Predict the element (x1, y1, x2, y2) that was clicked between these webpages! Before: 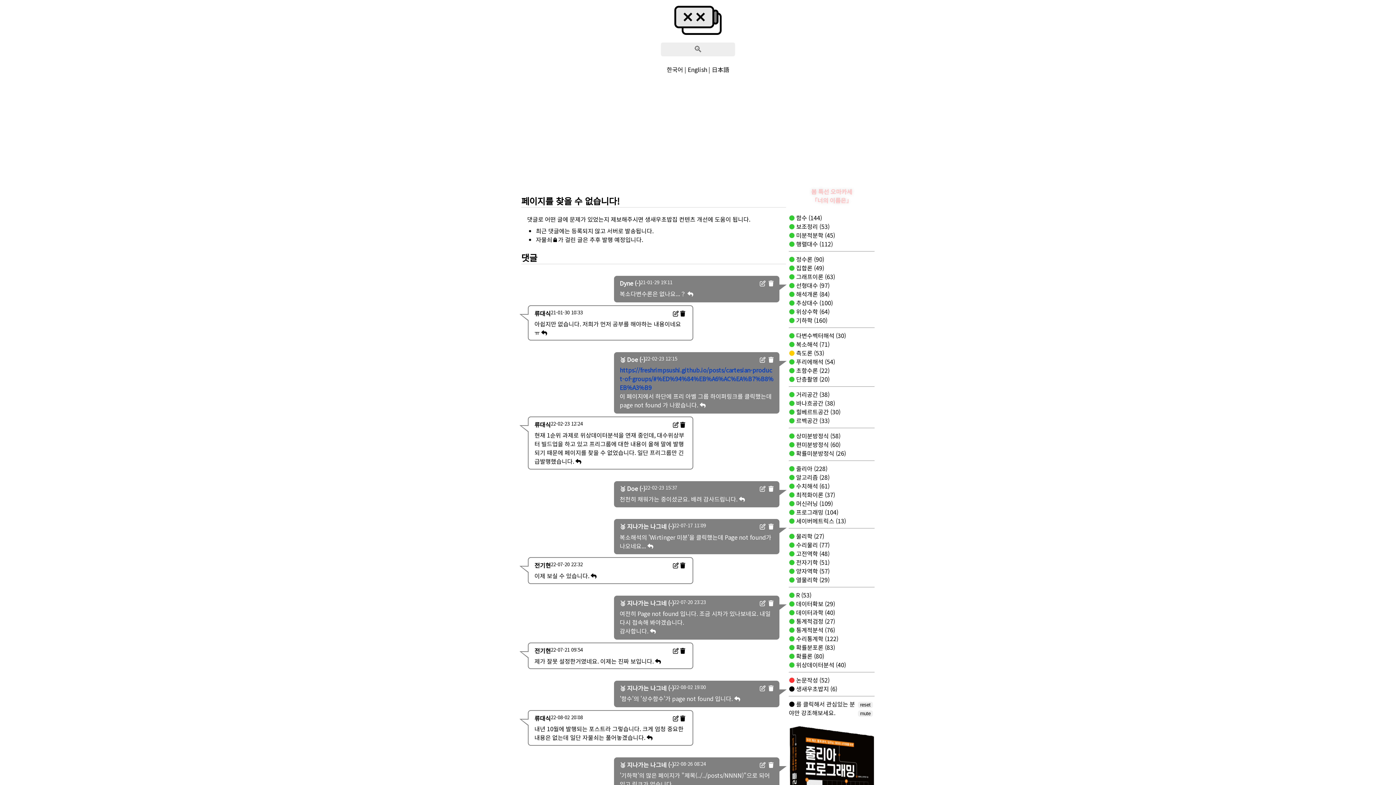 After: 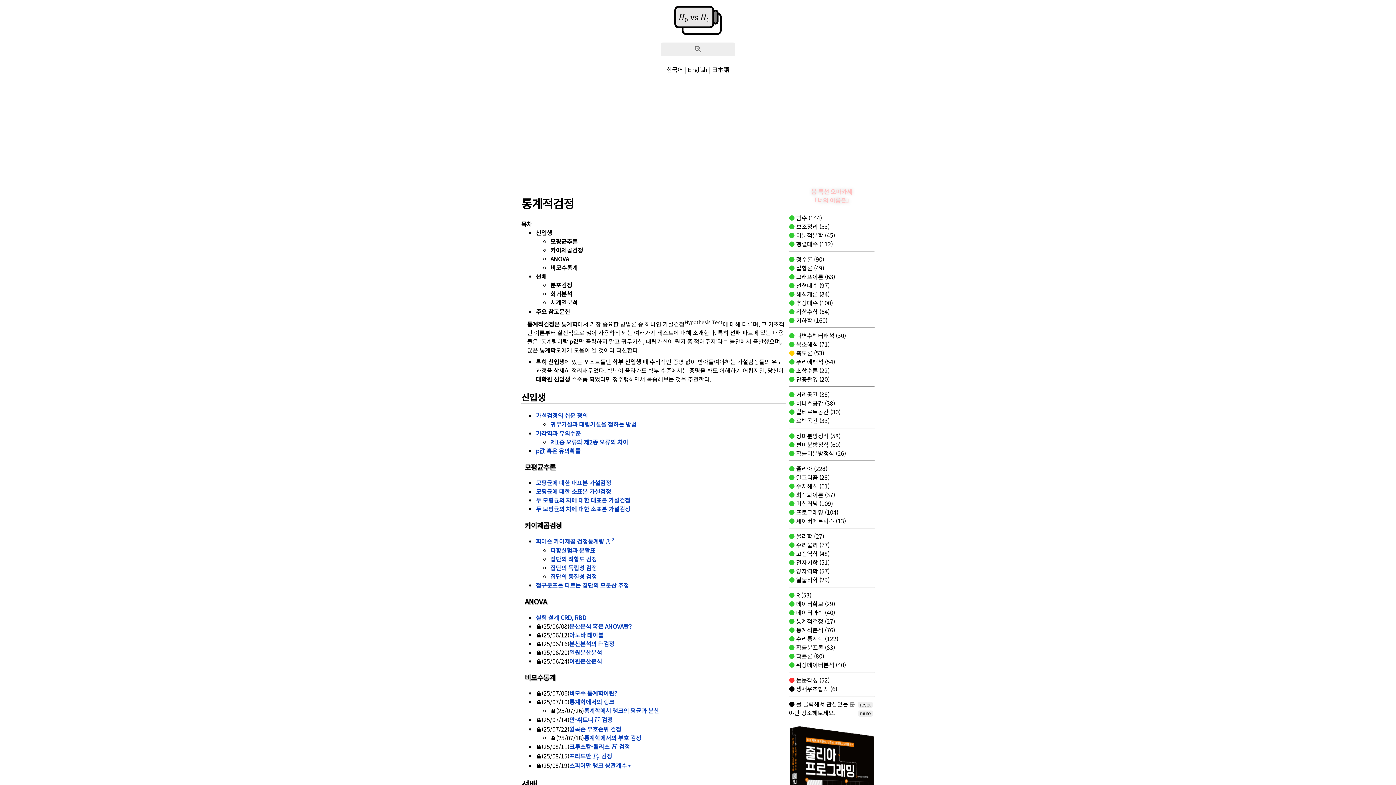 Action: label:  통계적검정 (27) bbox: (794, 617, 835, 625)